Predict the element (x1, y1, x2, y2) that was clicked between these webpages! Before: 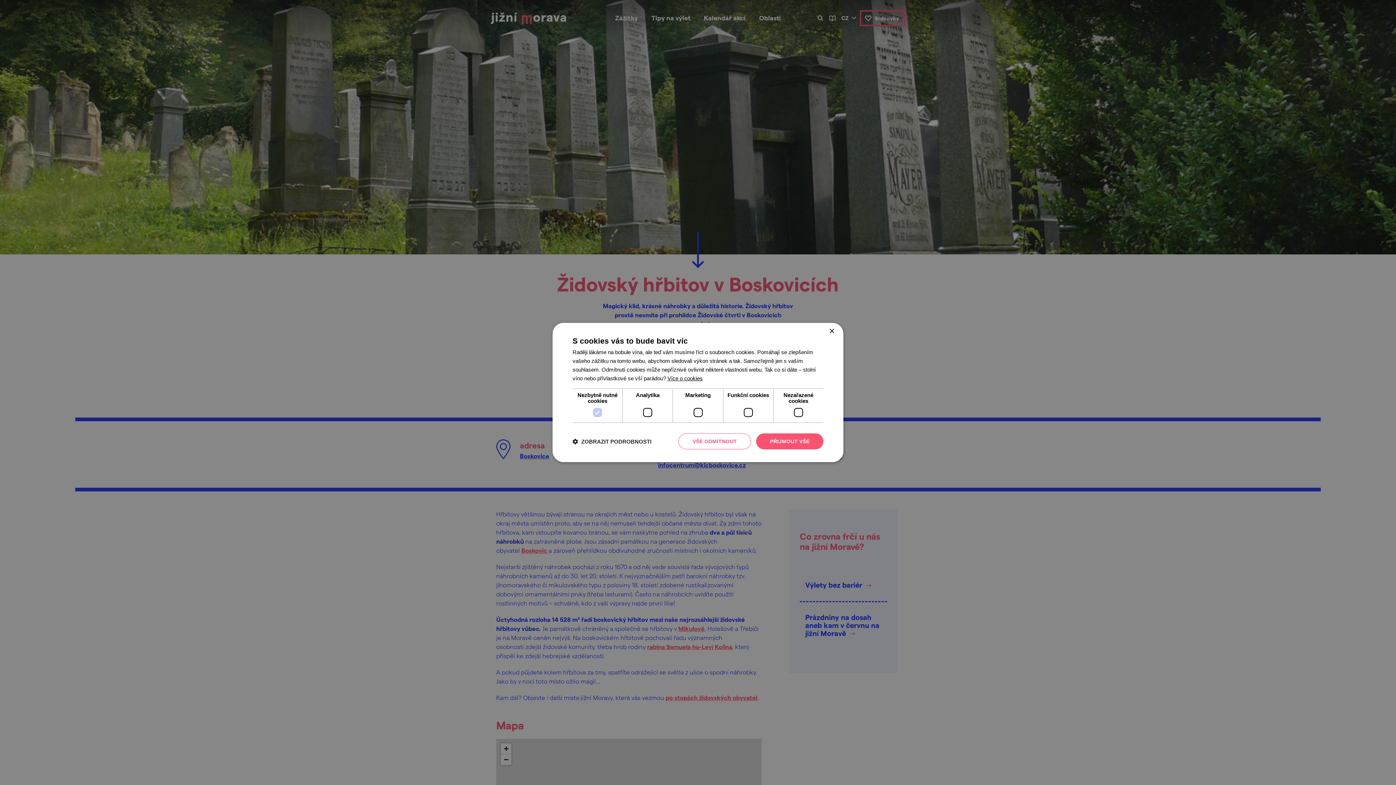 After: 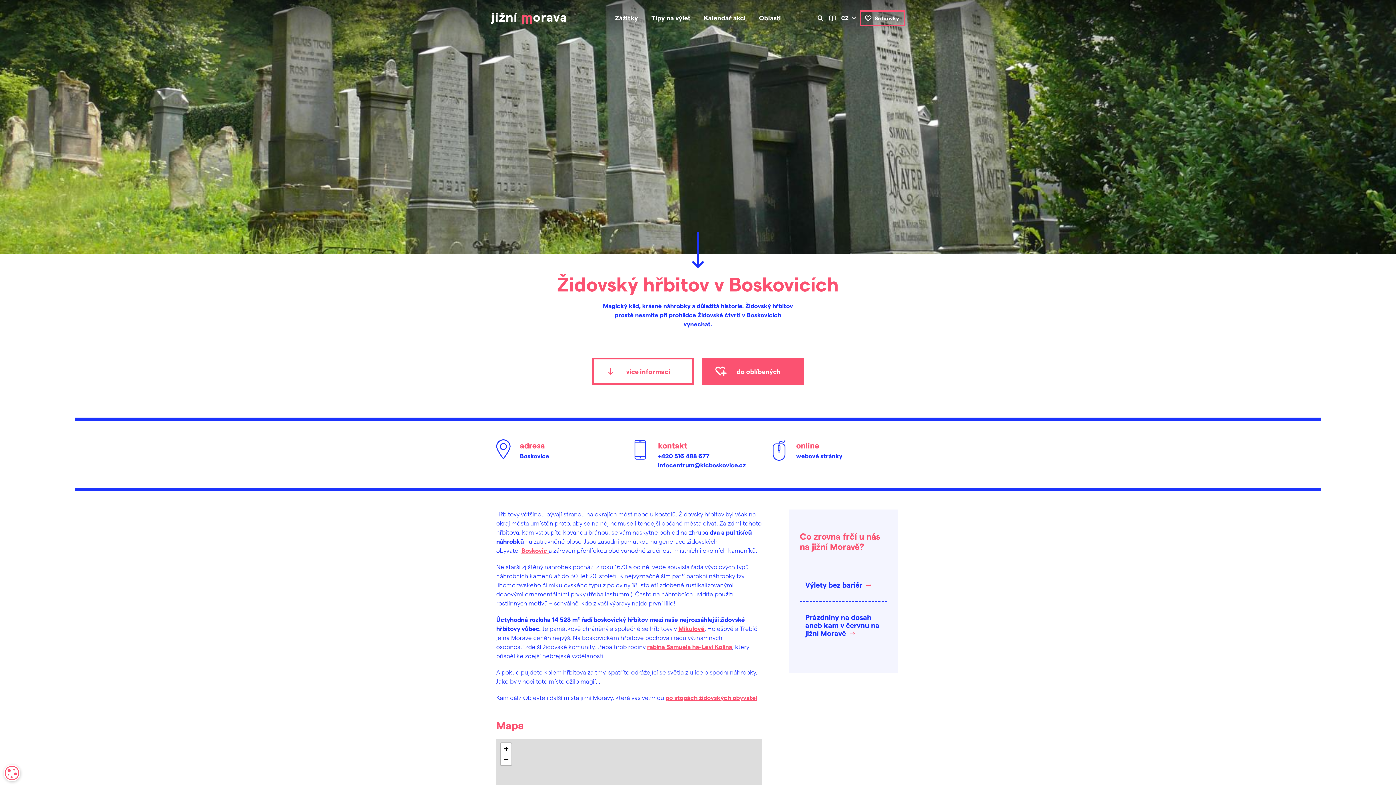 Action: bbox: (678, 433, 751, 449) label: VŠE ODMÍTNOUT